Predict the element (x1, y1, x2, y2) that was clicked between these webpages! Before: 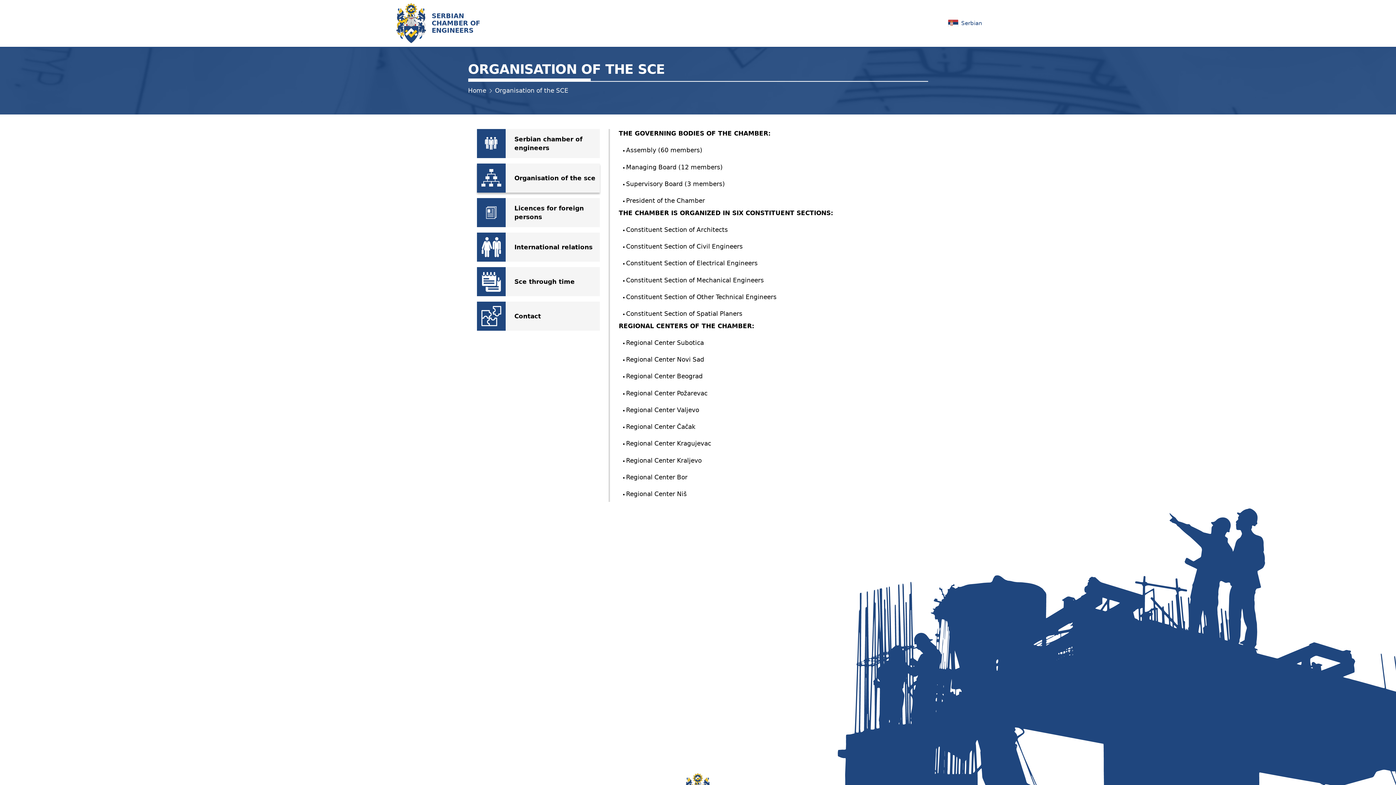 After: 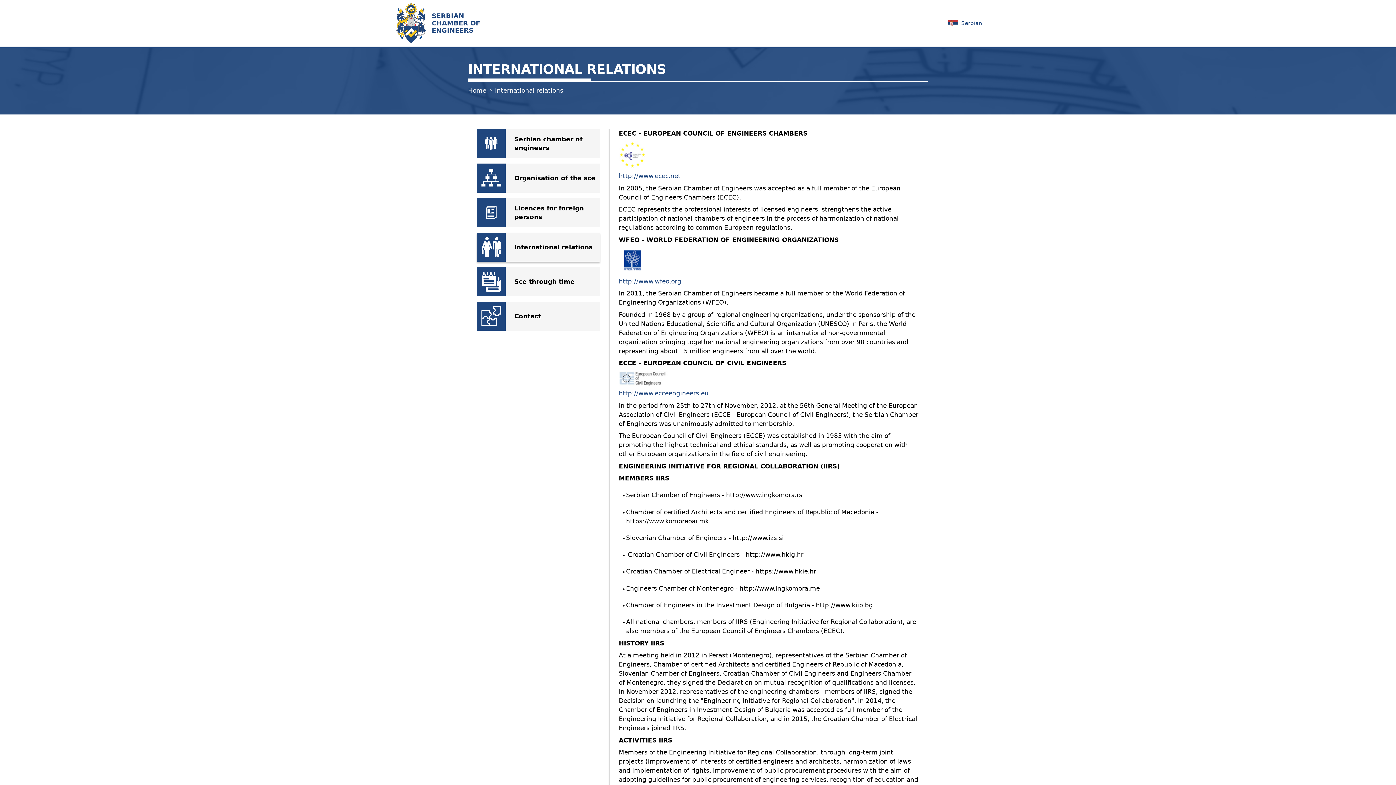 Action: label: International relations bbox: (477, 232, 600, 261)